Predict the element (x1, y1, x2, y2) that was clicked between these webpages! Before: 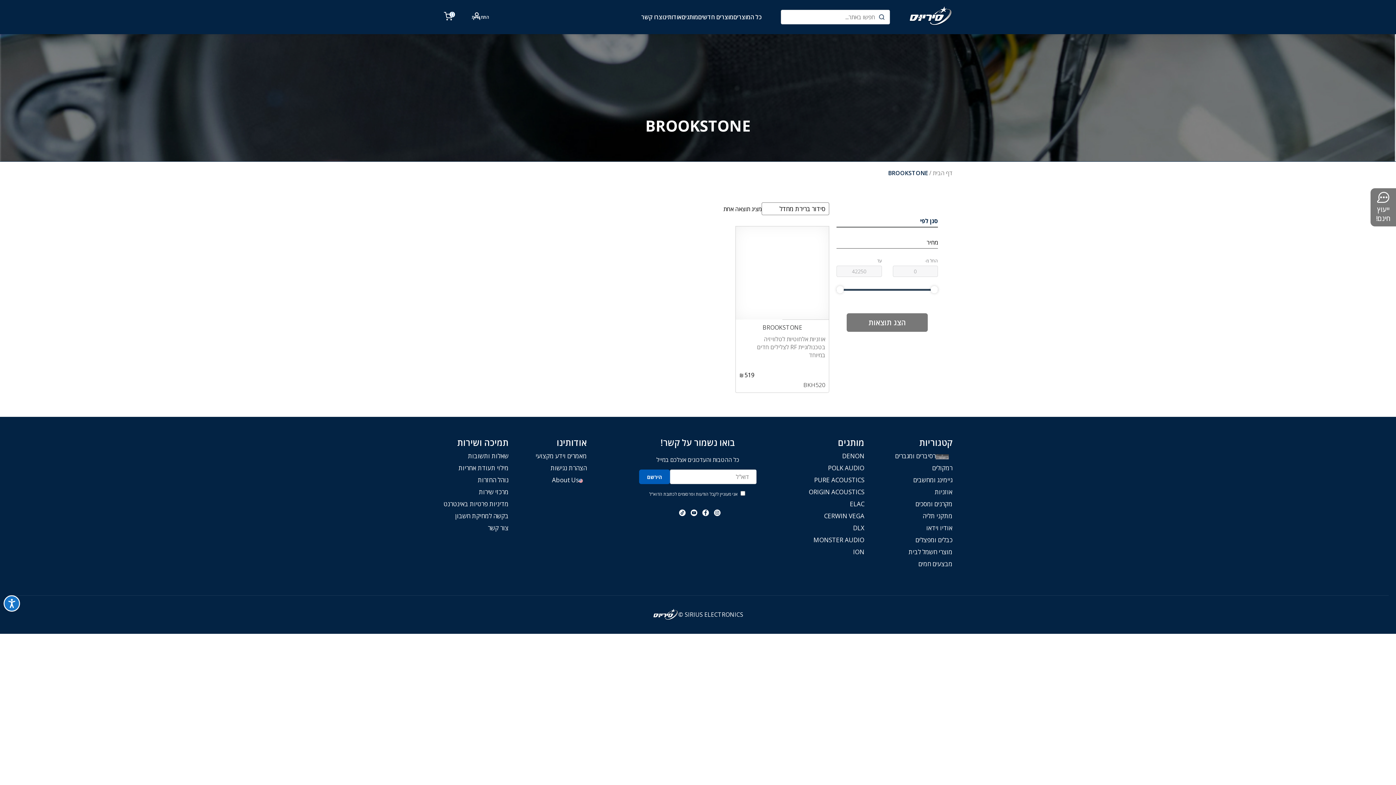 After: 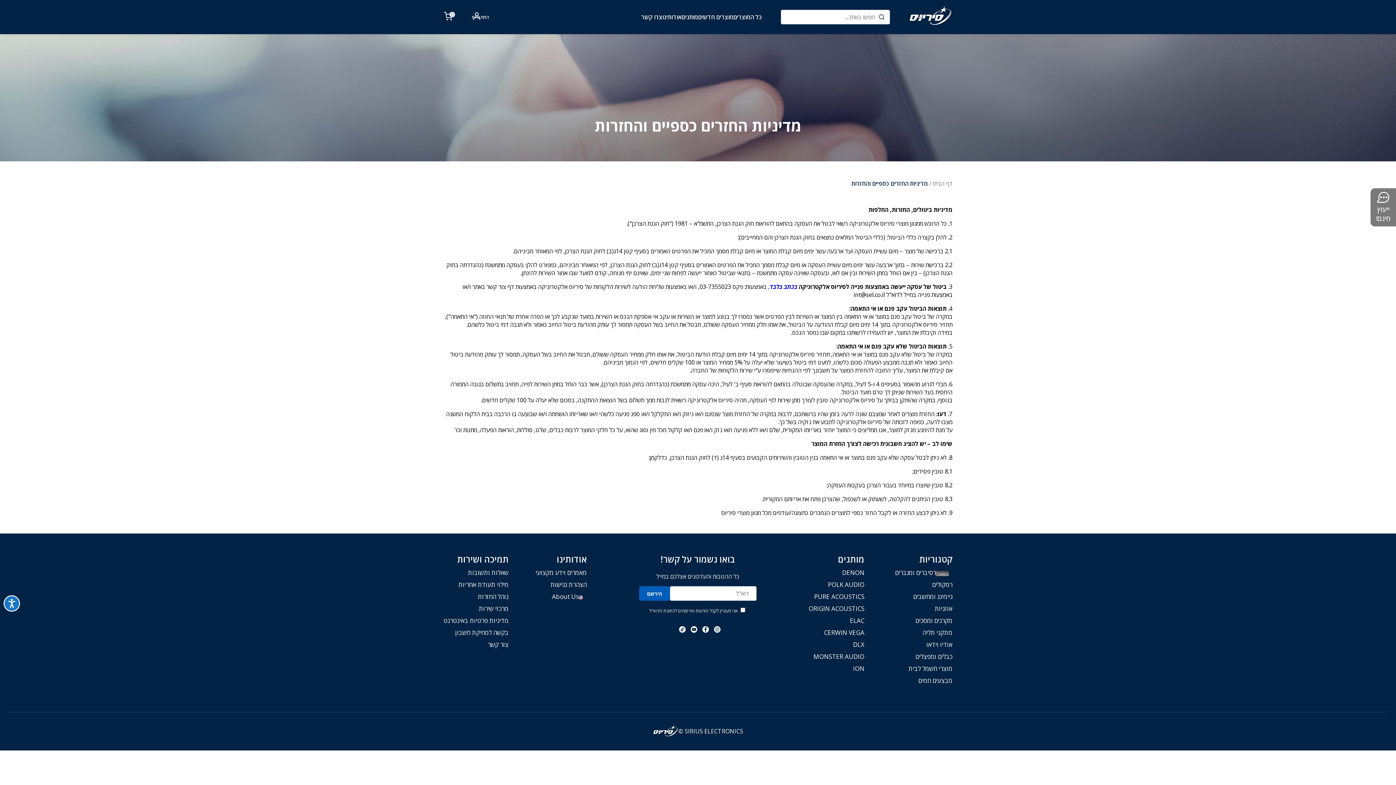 Action: label: נוהל החזרות bbox: (477, 476, 508, 484)